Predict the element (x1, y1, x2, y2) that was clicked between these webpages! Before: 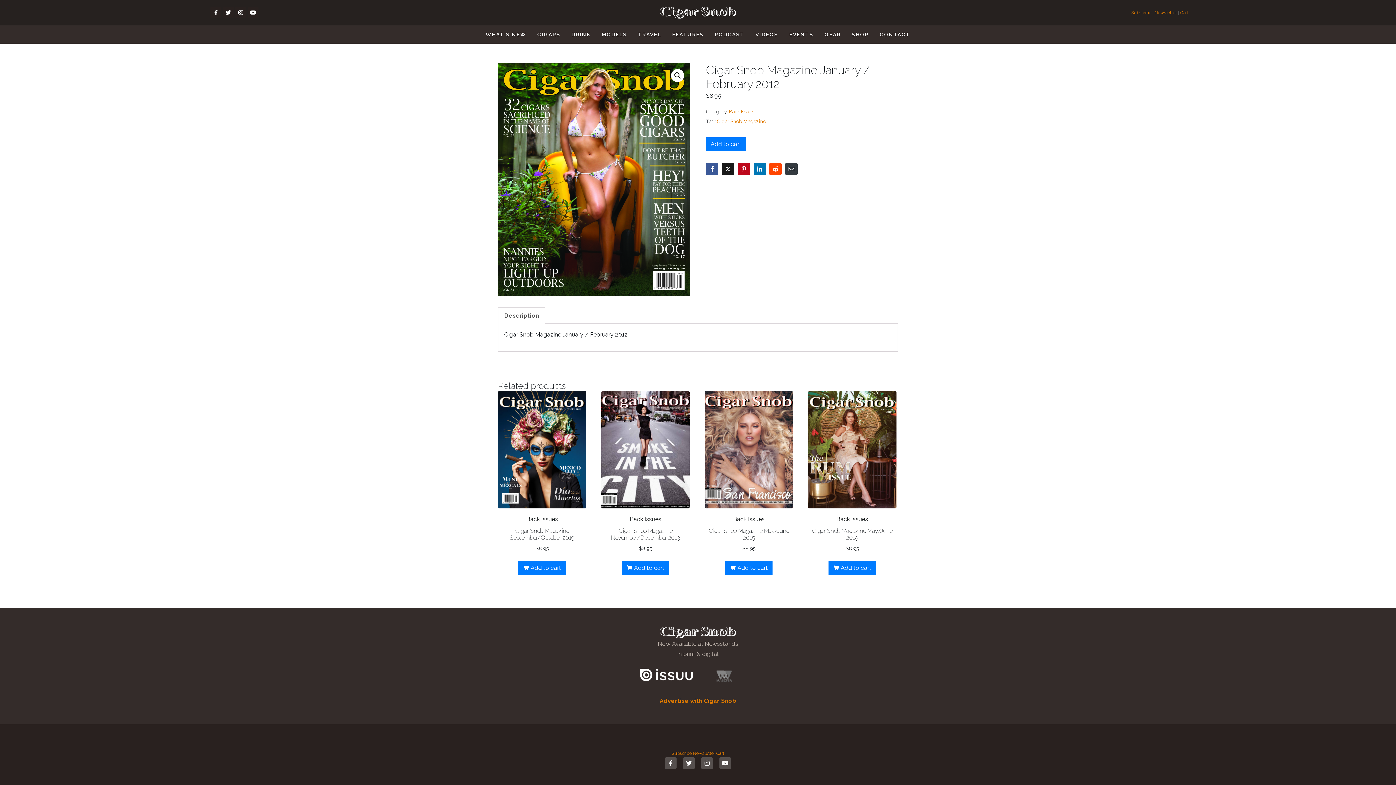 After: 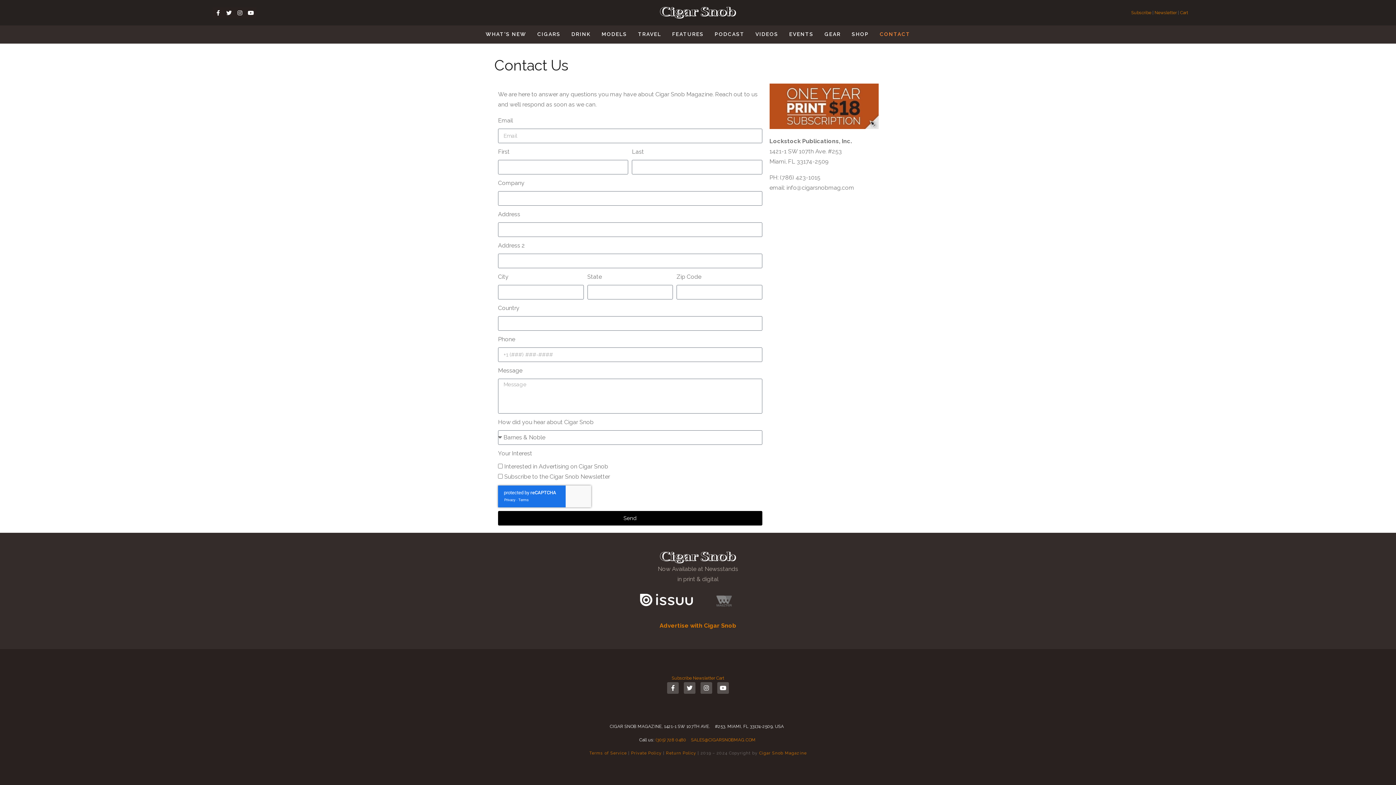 Action: label: CONTACT bbox: (878, 29, 912, 39)